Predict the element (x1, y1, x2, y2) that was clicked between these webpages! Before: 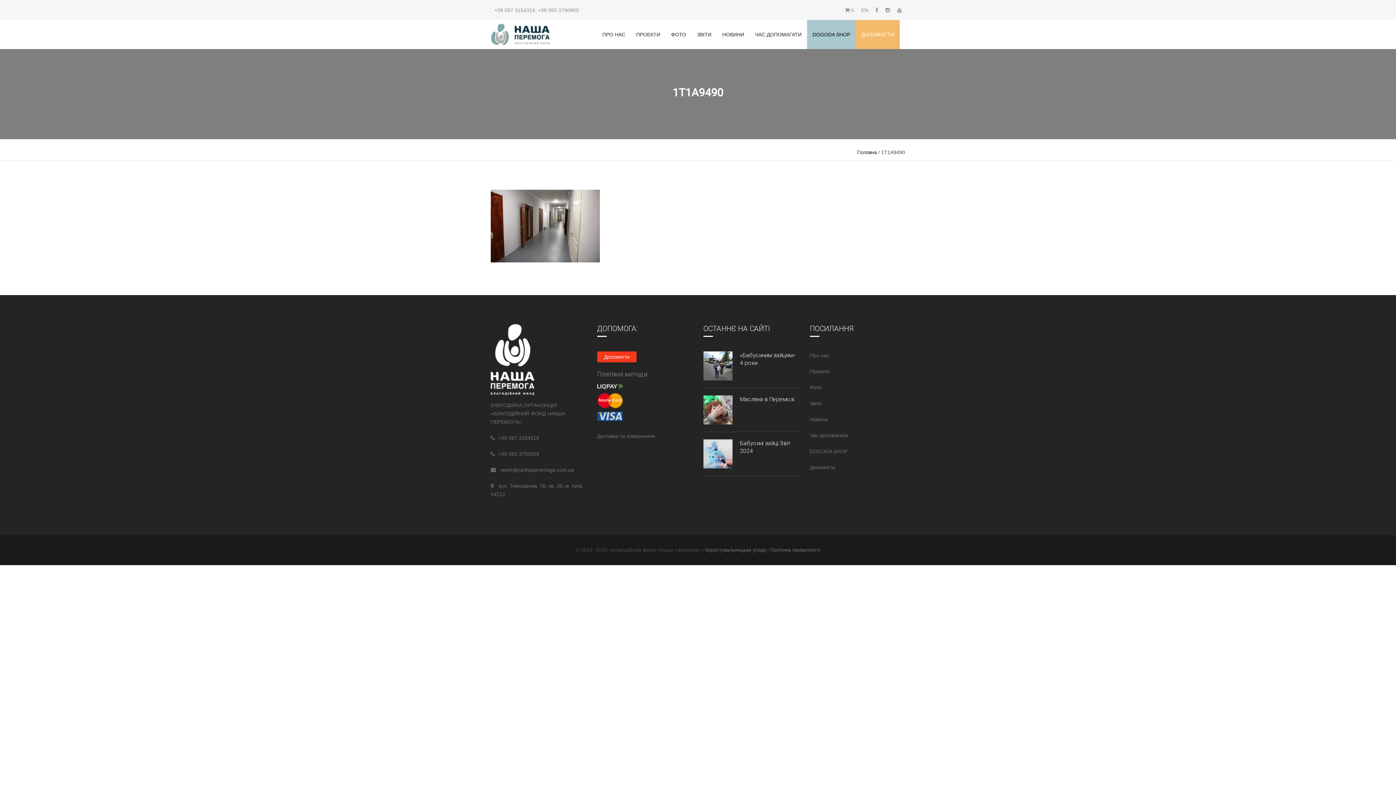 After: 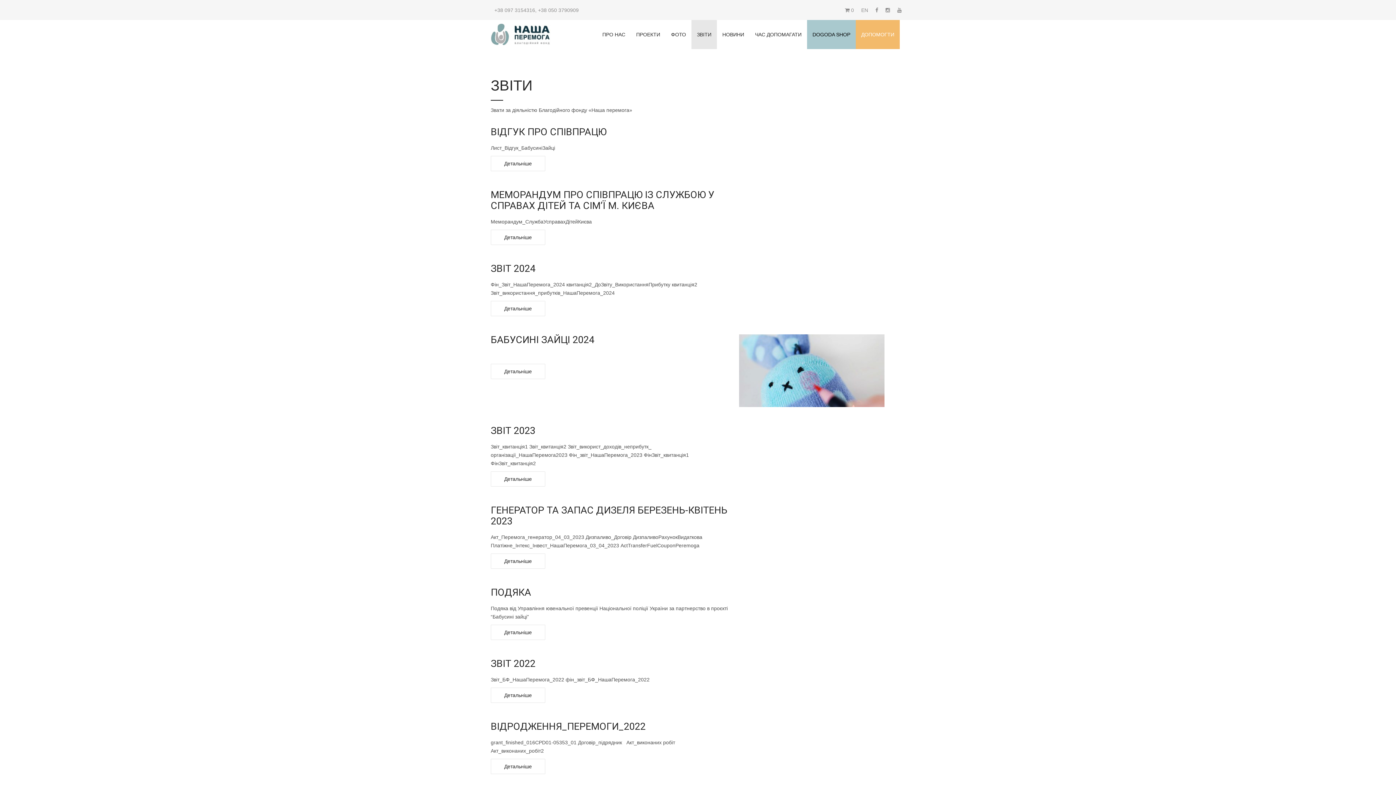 Action: label: ЗВІТИ bbox: (691, 20, 717, 49)